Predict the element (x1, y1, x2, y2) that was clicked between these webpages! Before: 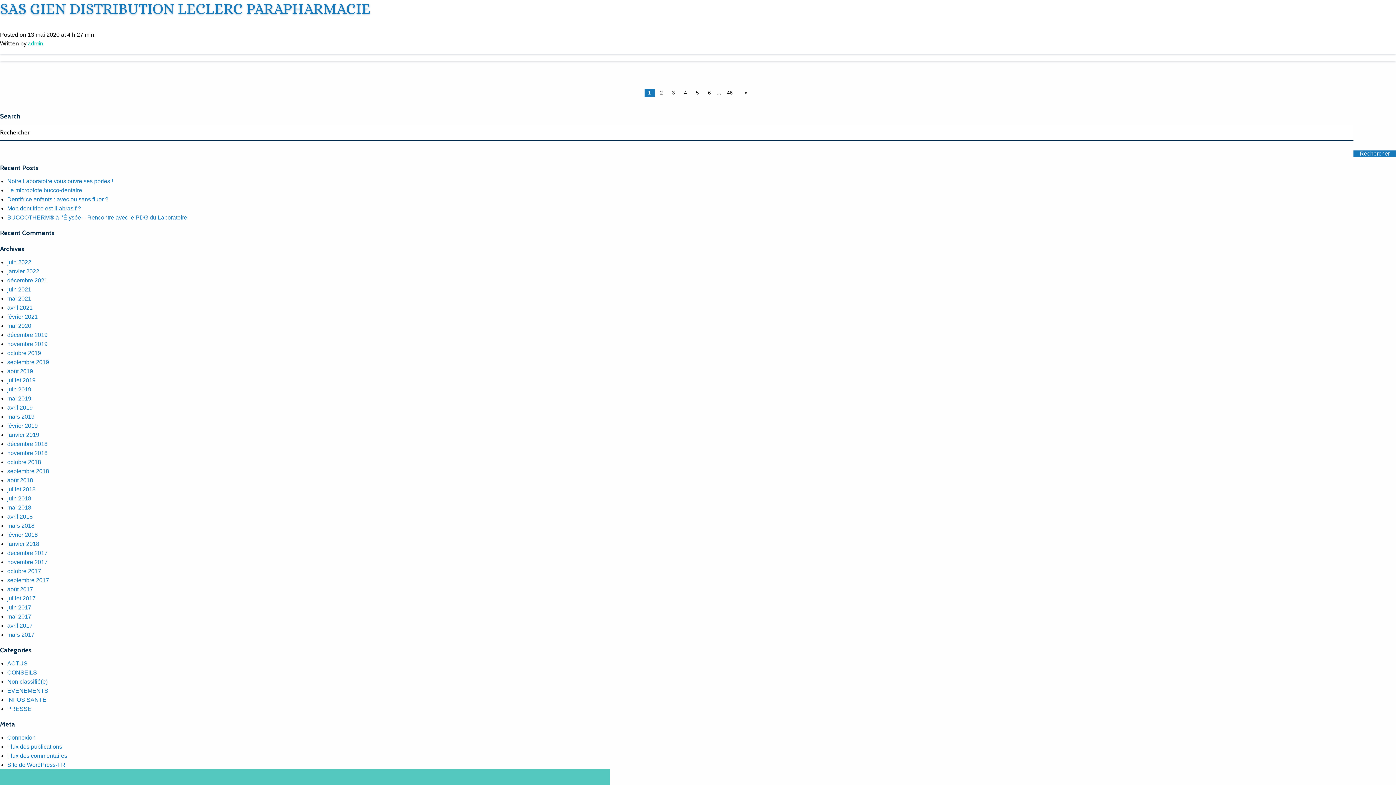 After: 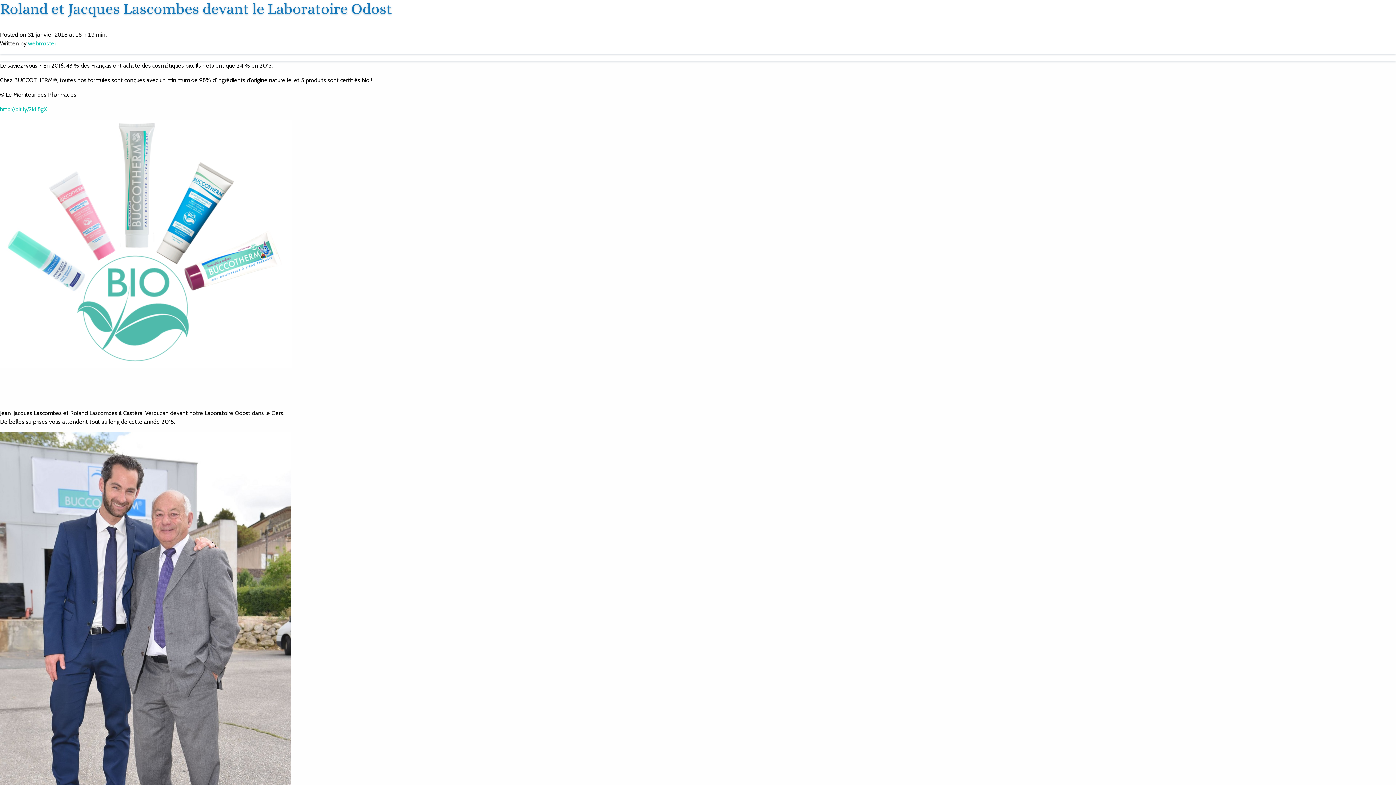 Action: label: janvier 2018 bbox: (7, 541, 39, 547)